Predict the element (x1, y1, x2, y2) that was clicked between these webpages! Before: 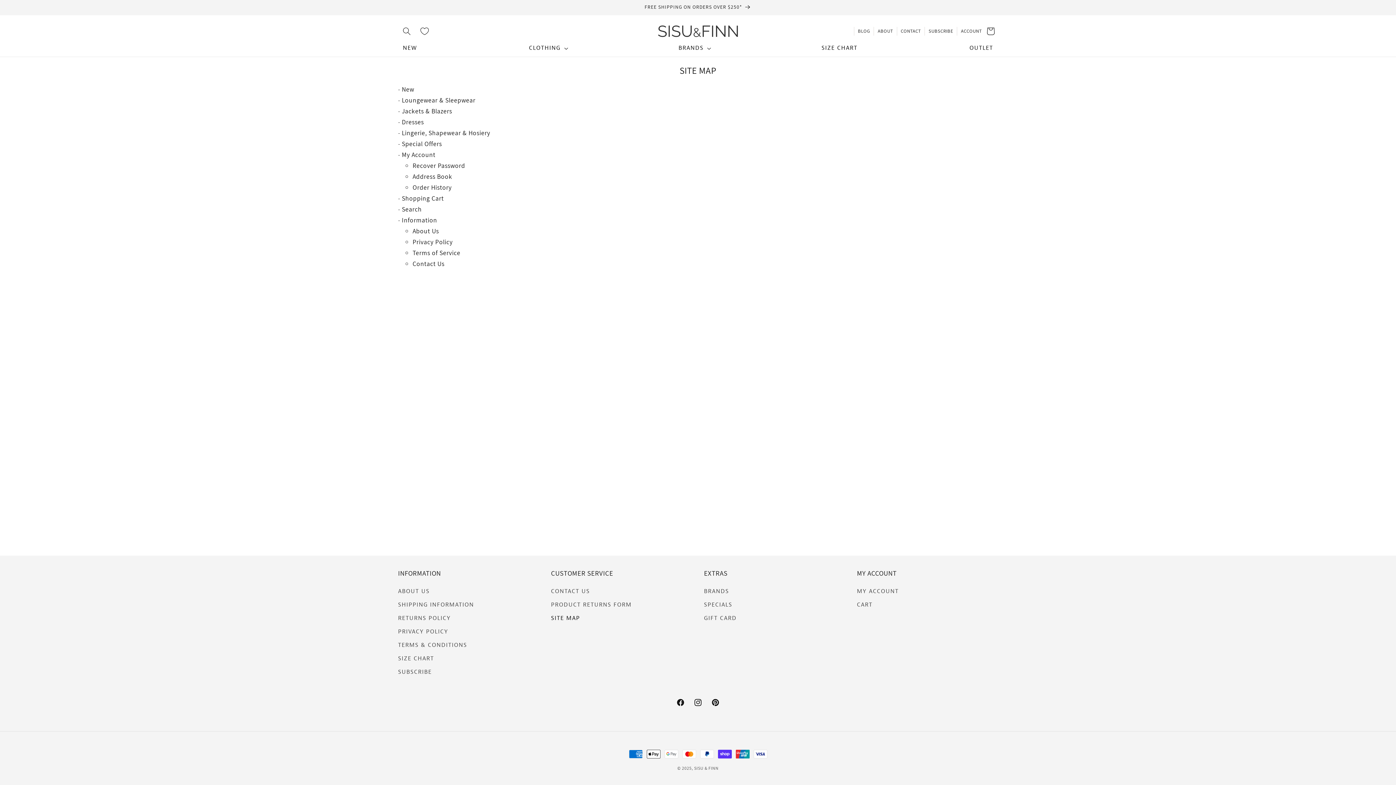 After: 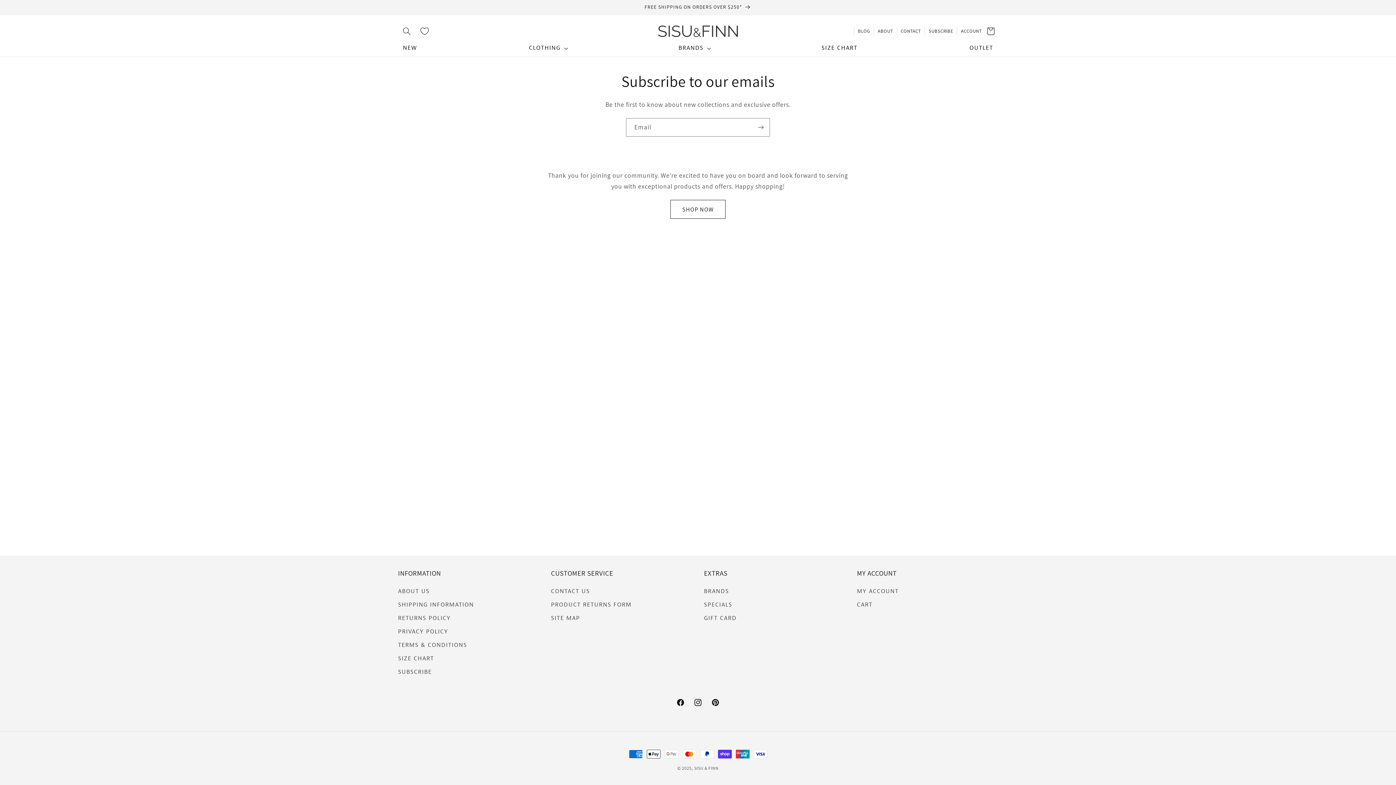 Action: bbox: (398, 665, 432, 679) label: SUBSCRIBE